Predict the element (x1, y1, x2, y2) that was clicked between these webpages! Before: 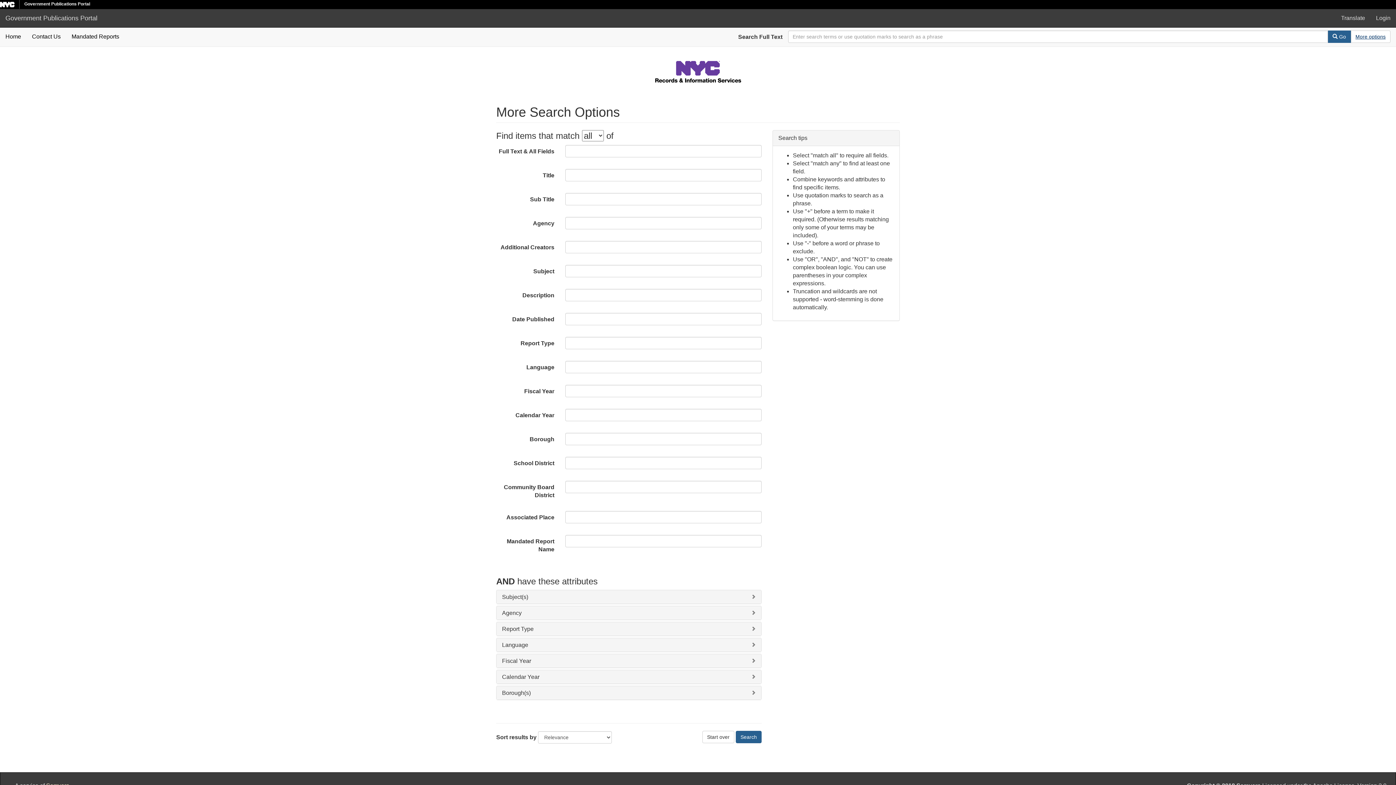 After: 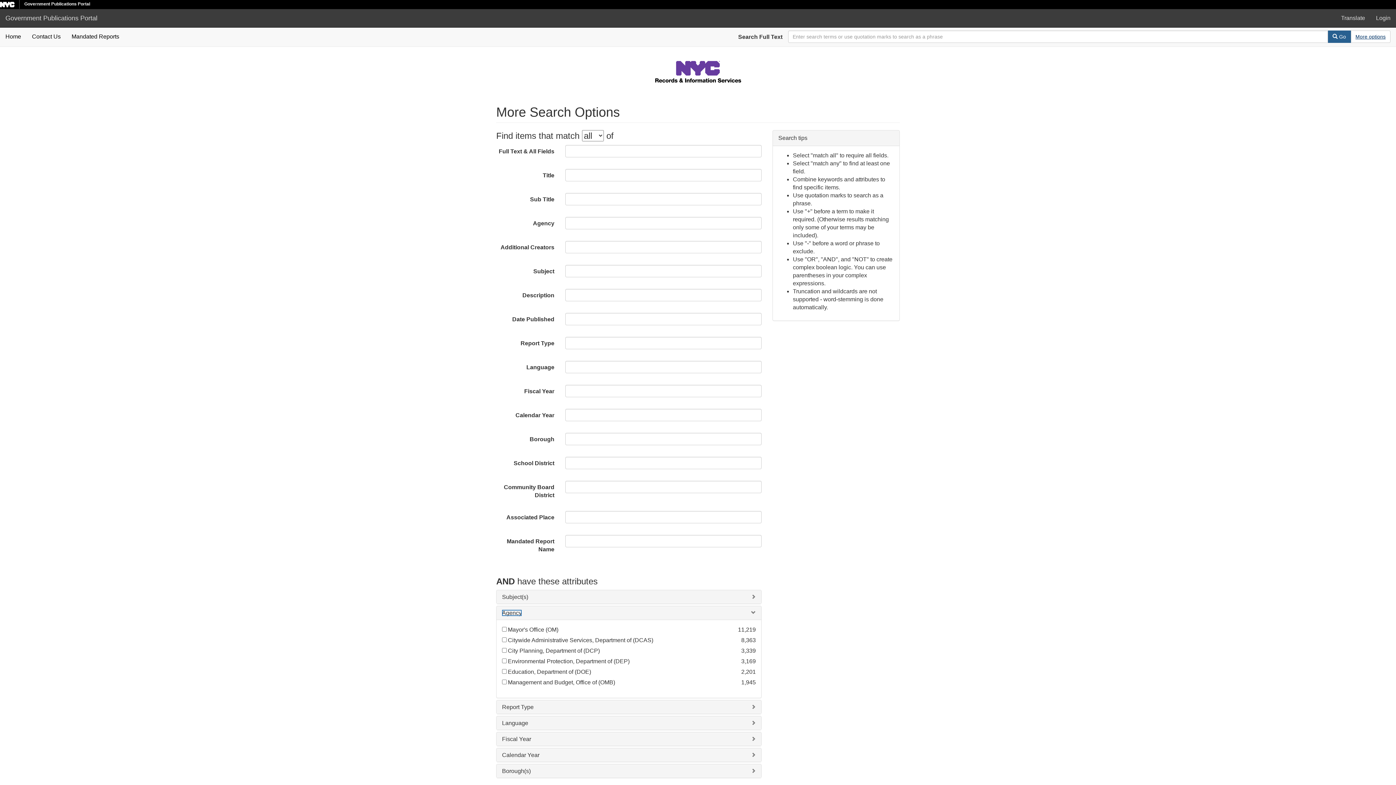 Action: bbox: (502, 610, 521, 616) label: Agency